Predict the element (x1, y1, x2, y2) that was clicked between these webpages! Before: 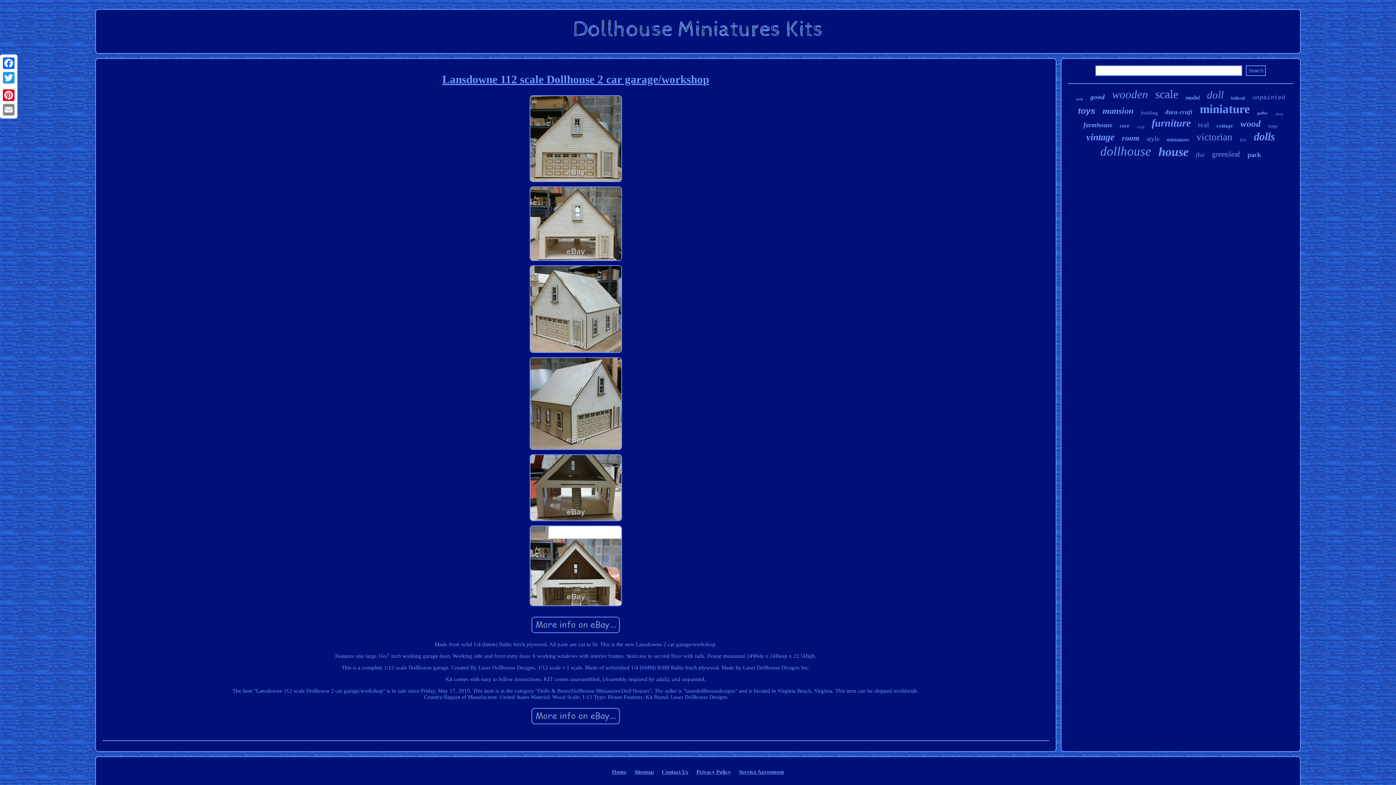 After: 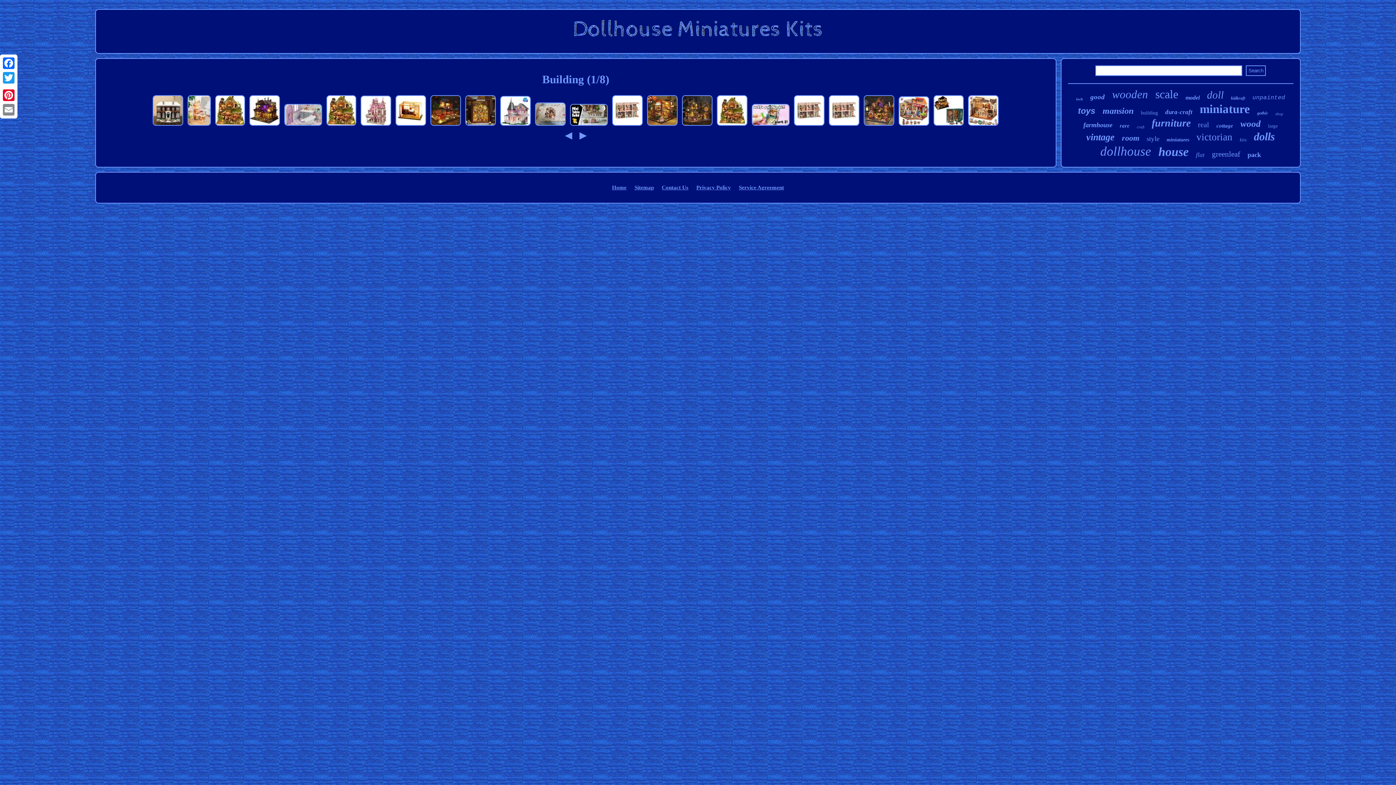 Action: label: building bbox: (1141, 110, 1158, 116)